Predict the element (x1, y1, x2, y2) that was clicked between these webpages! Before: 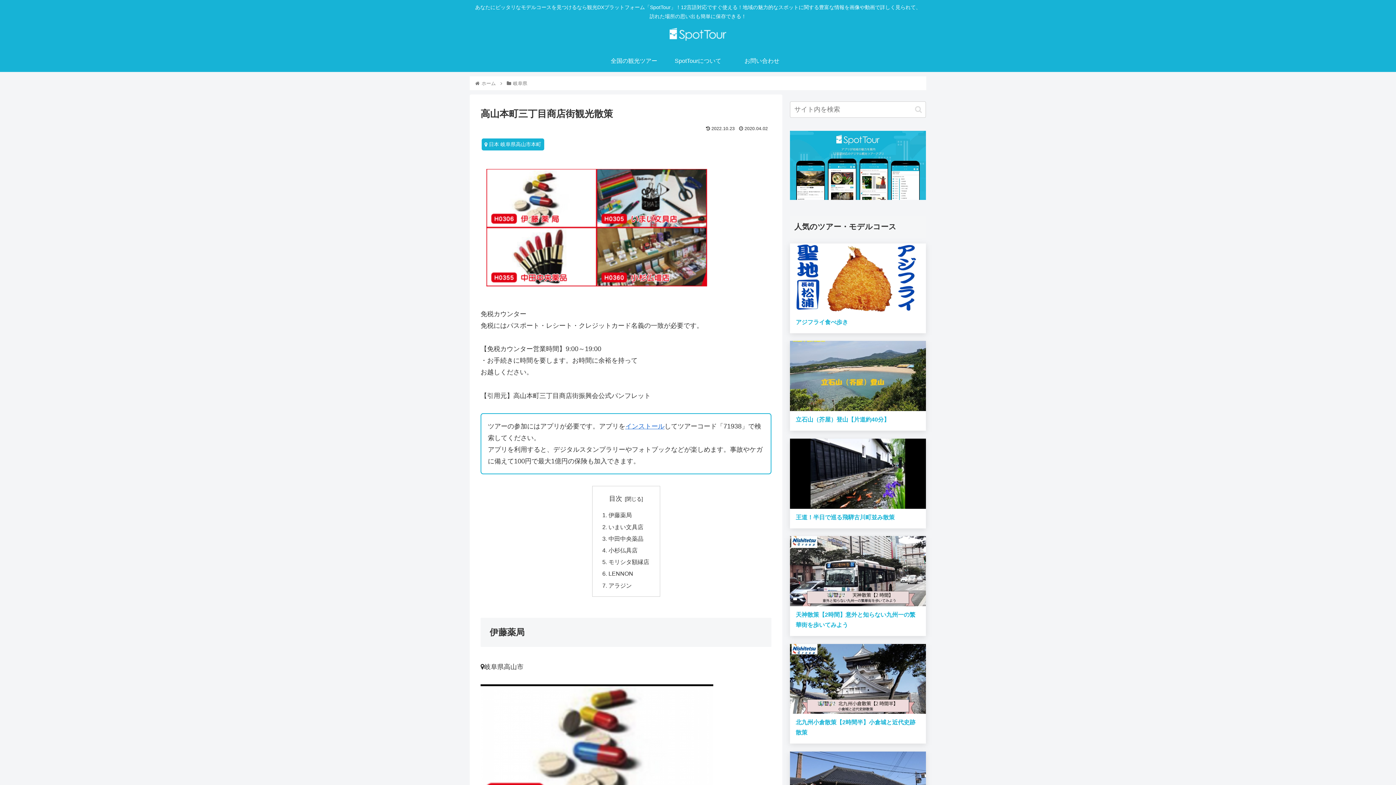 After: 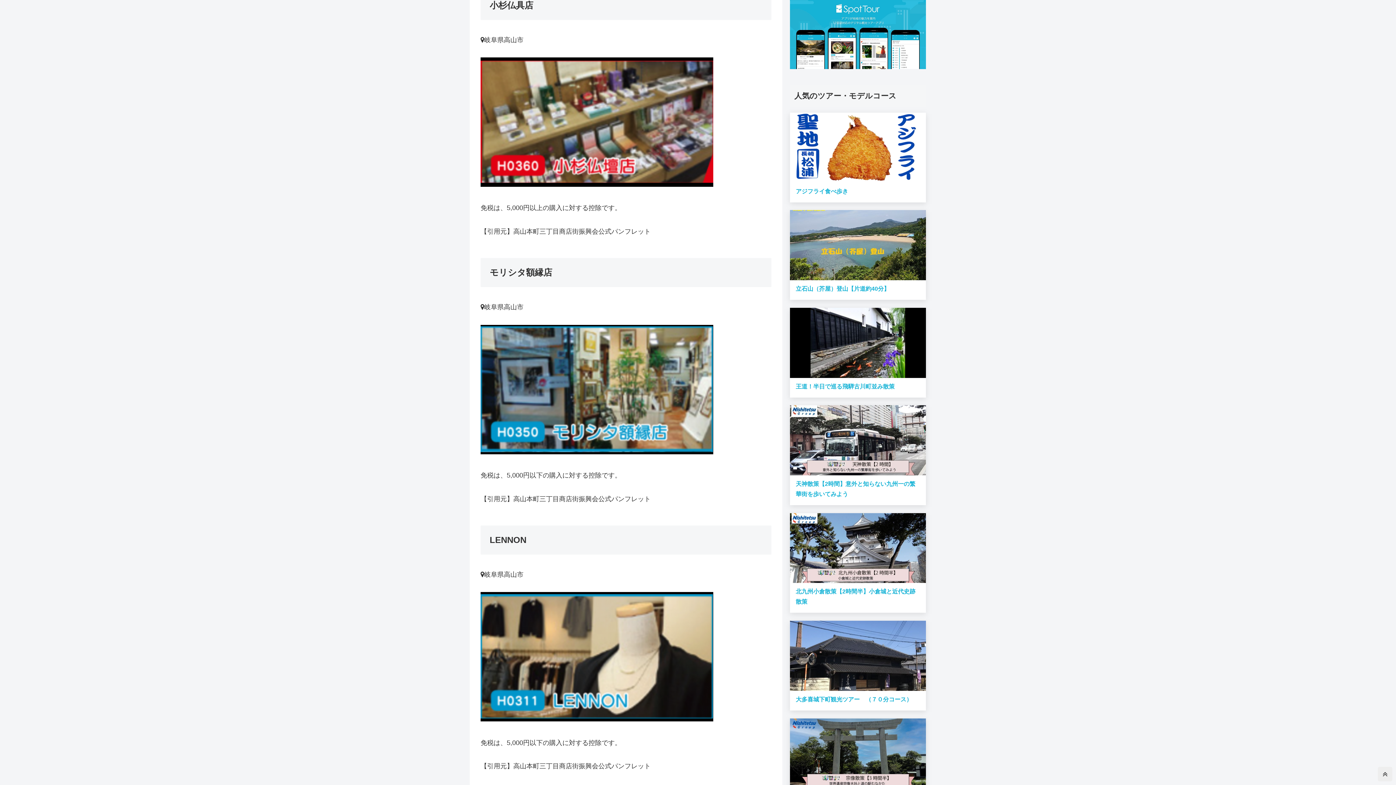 Action: bbox: (608, 547, 637, 553) label: 小杉仏具店